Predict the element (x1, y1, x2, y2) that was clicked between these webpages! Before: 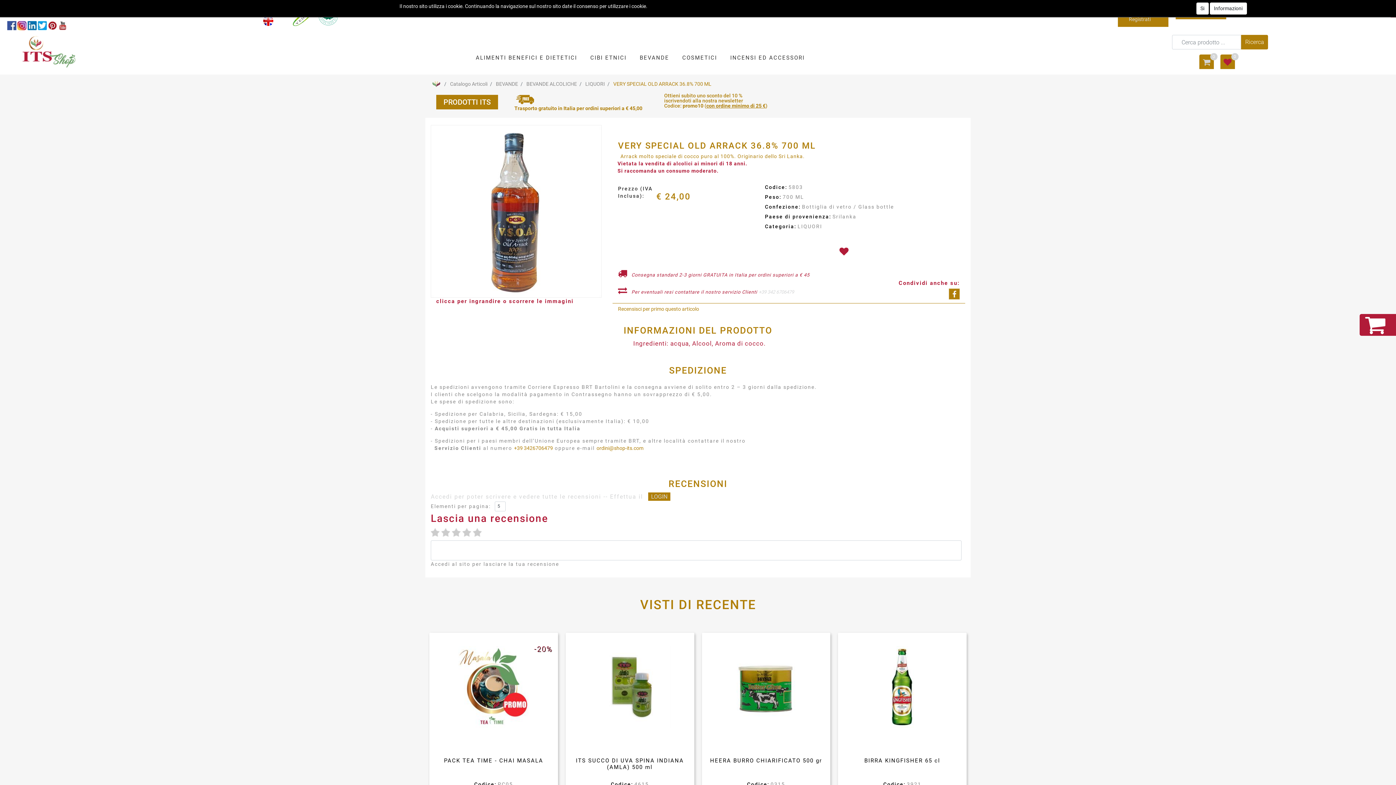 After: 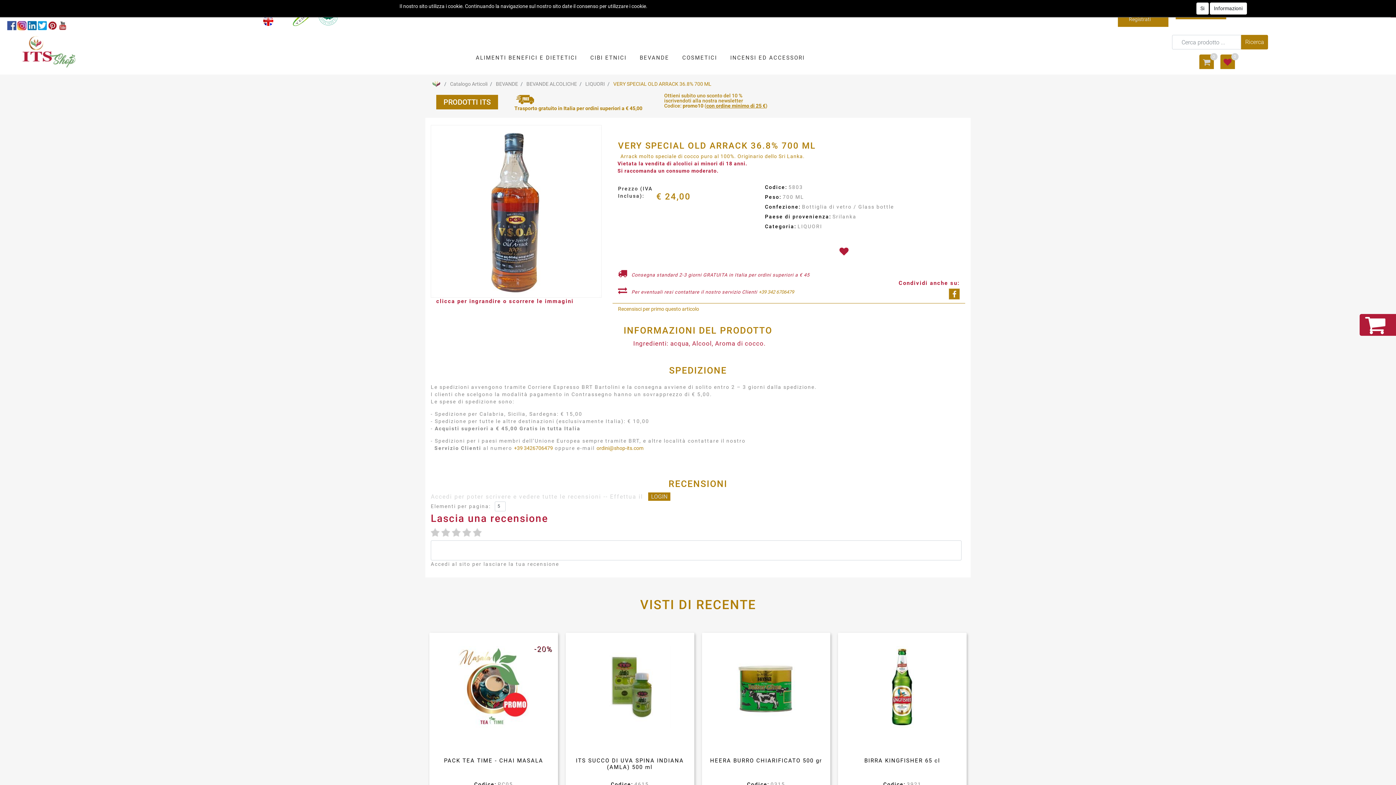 Action: bbox: (758, 289, 794, 294) label: +39 342 6706479